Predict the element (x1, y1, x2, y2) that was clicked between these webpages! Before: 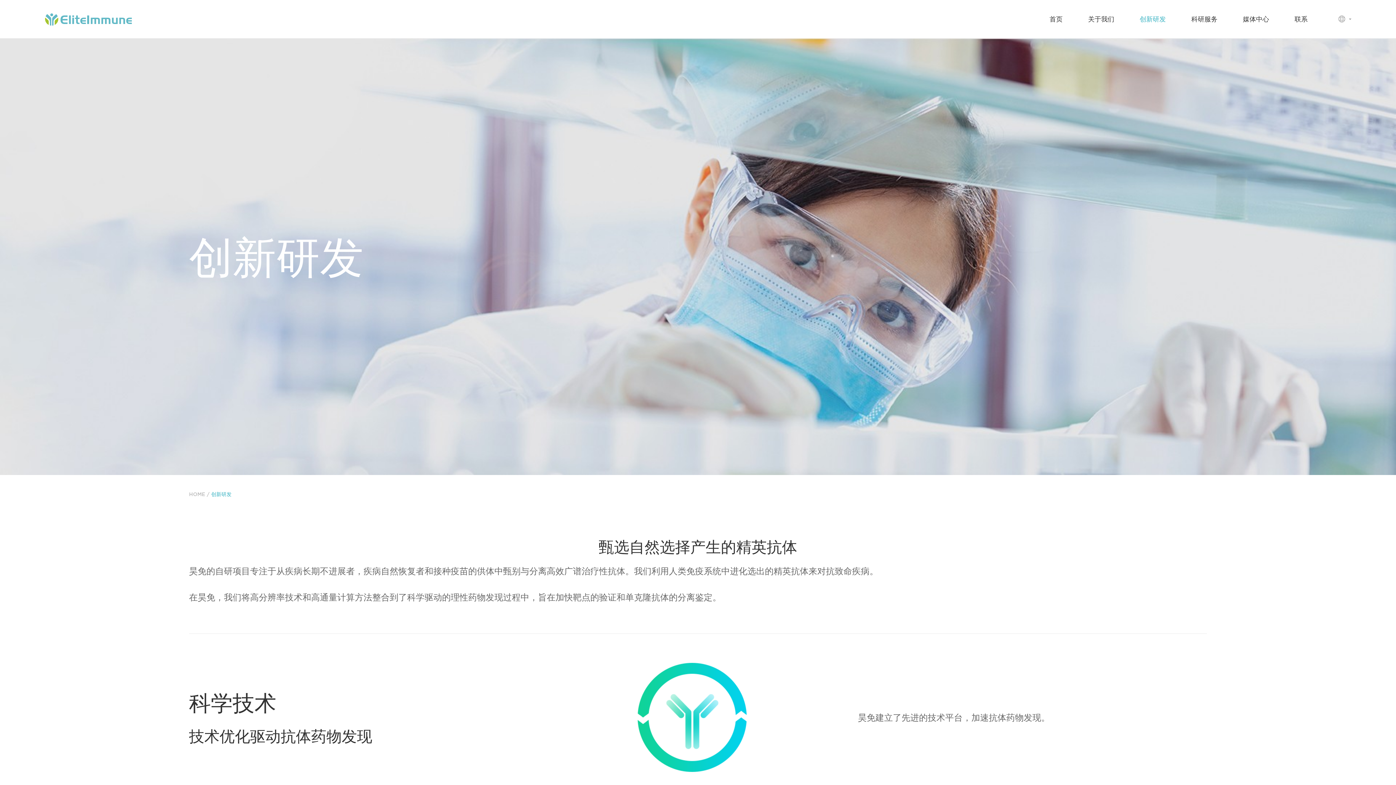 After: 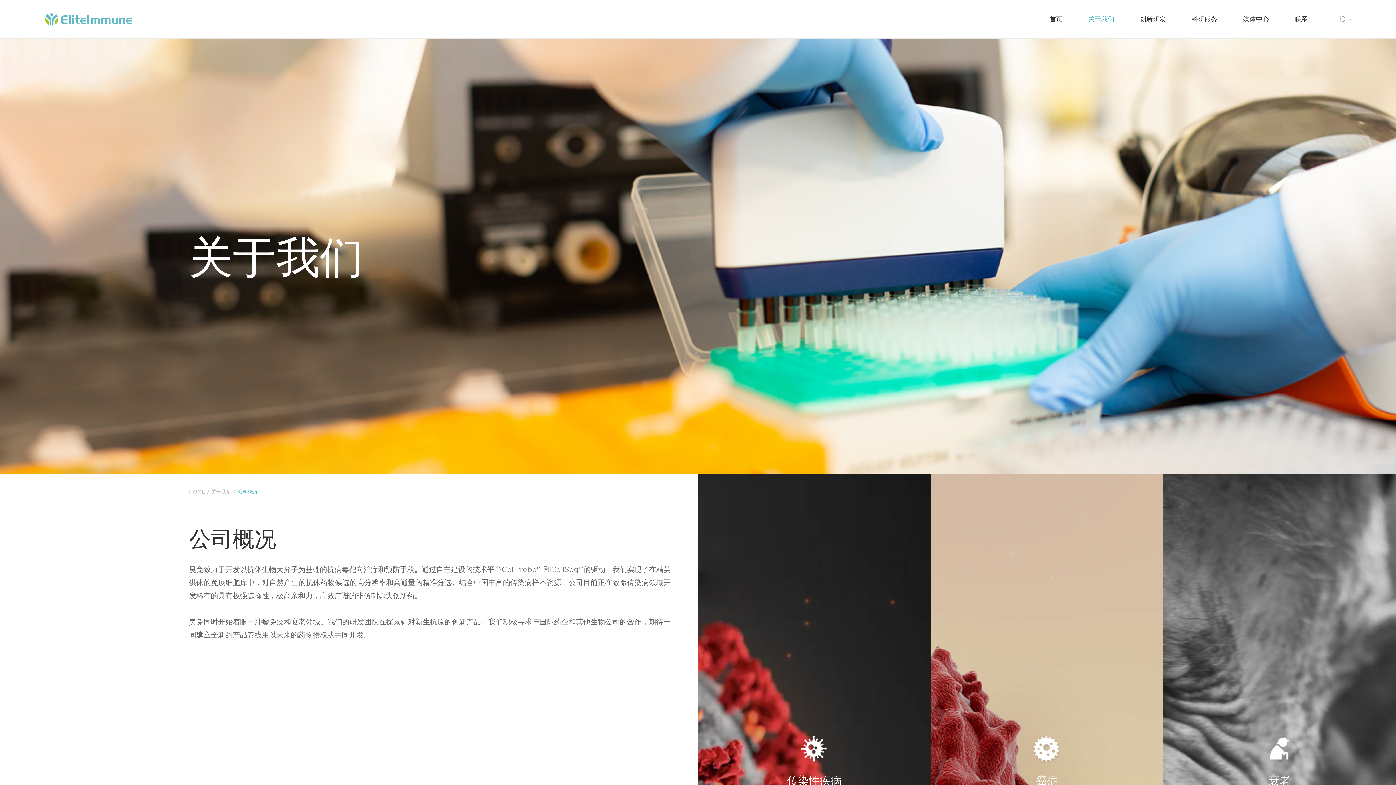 Action: bbox: (1088, 0, 1114, 38) label: 关于我们